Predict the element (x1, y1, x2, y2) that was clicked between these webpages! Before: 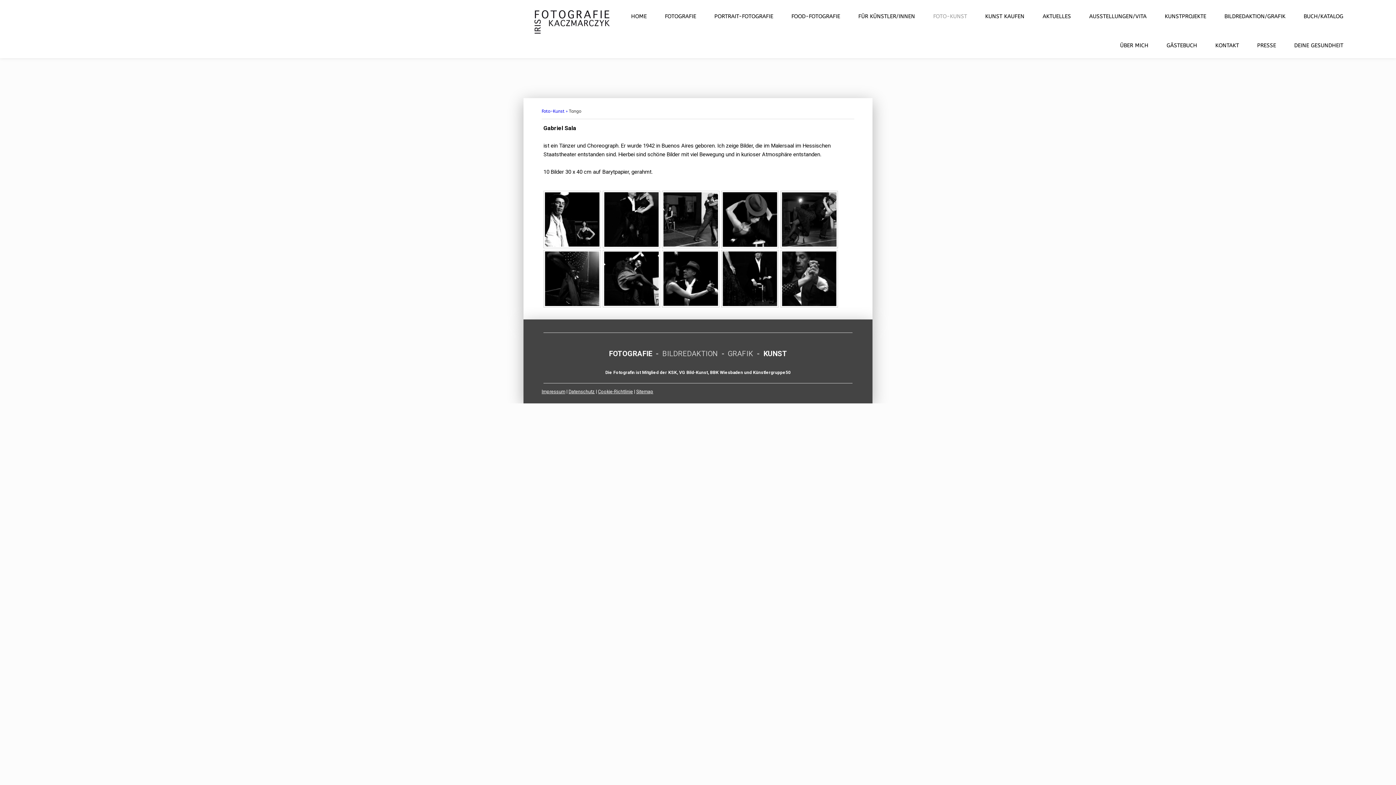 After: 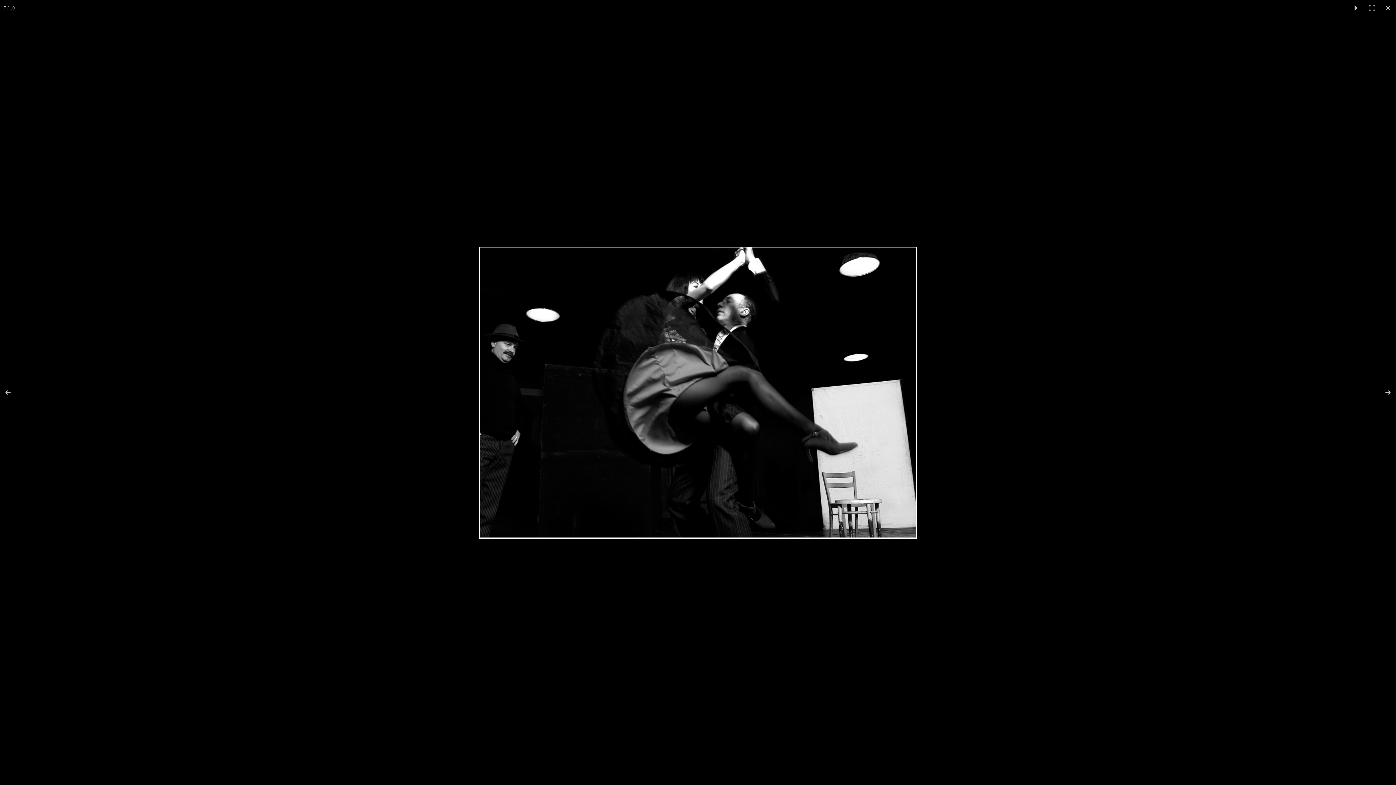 Action: bbox: (602, 250, 660, 307)